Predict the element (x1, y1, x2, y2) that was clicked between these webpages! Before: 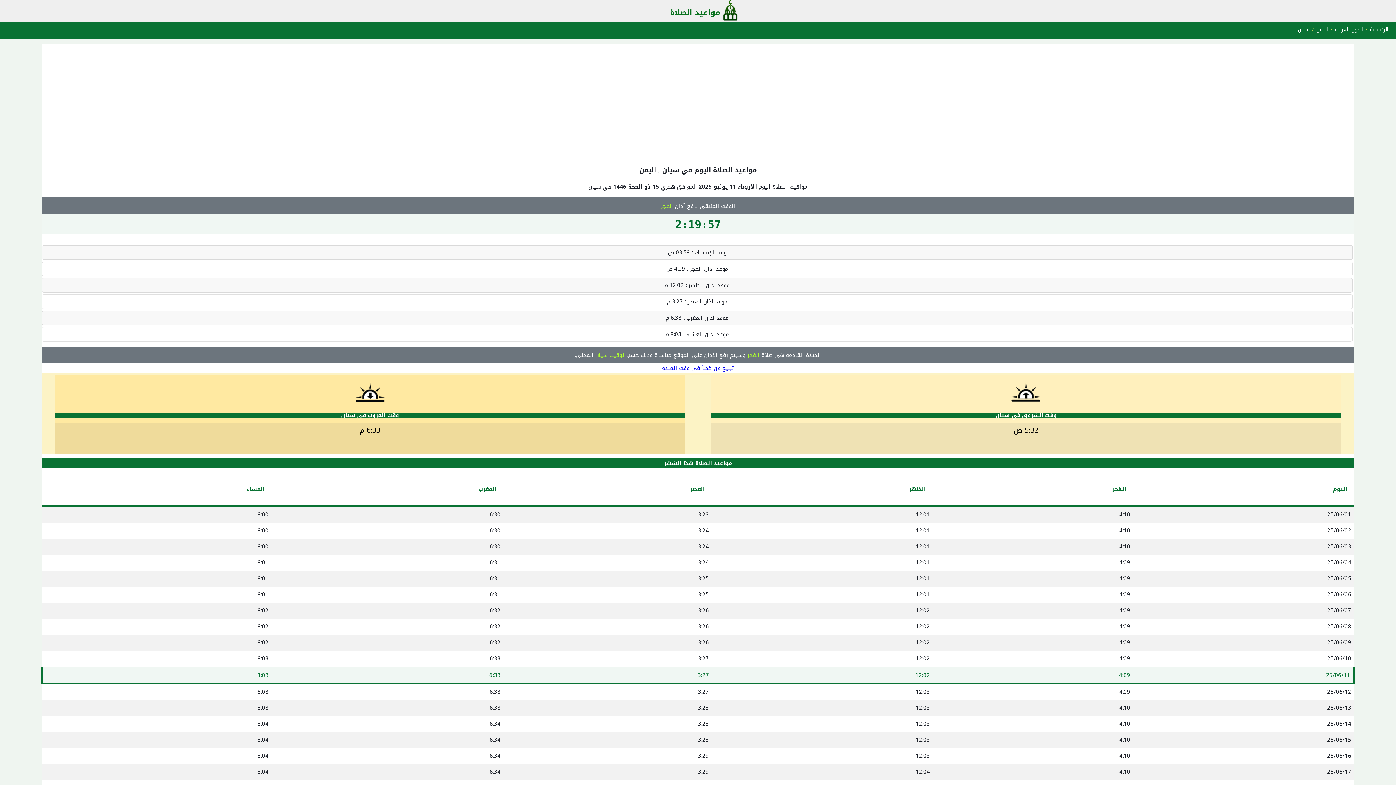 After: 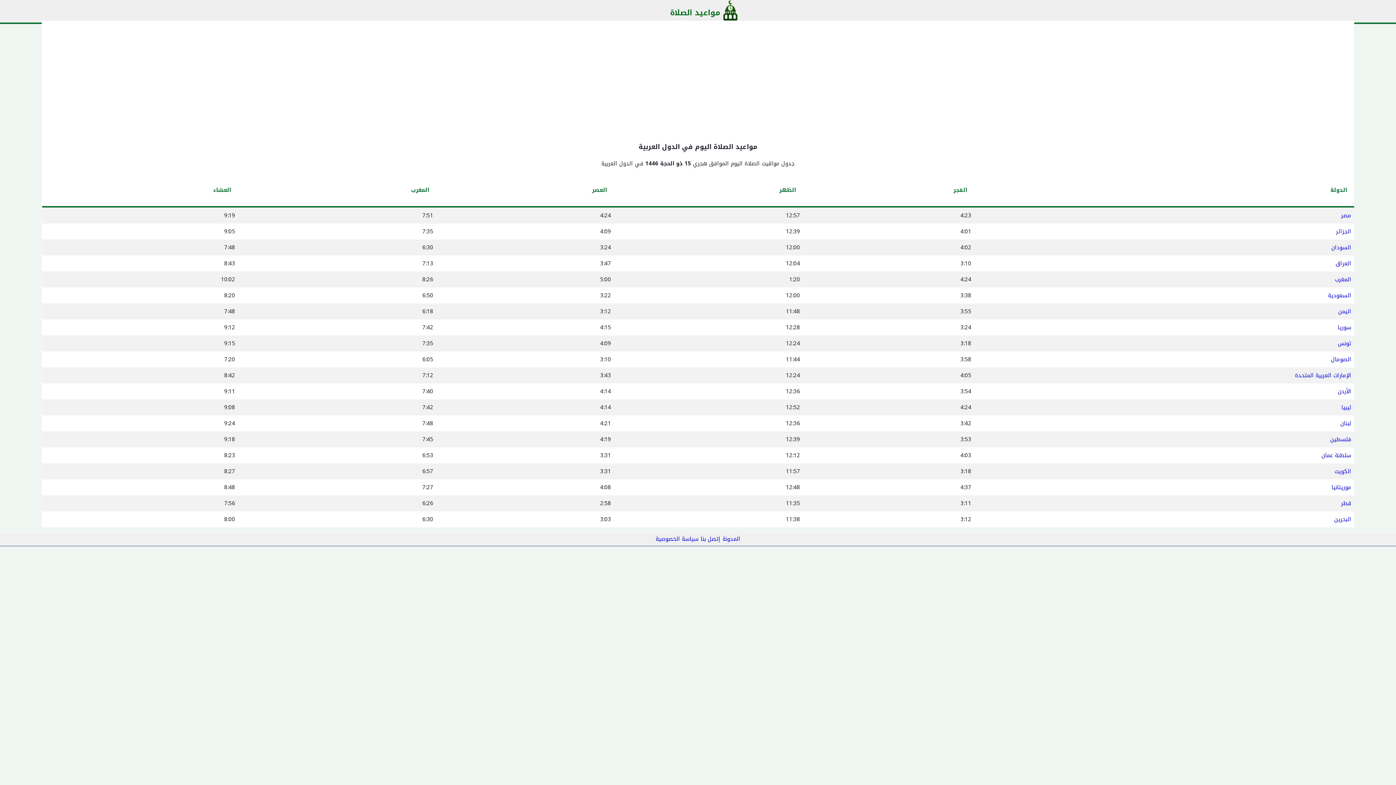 Action: label: الدول العربية bbox: (1335, 24, 1363, 34)